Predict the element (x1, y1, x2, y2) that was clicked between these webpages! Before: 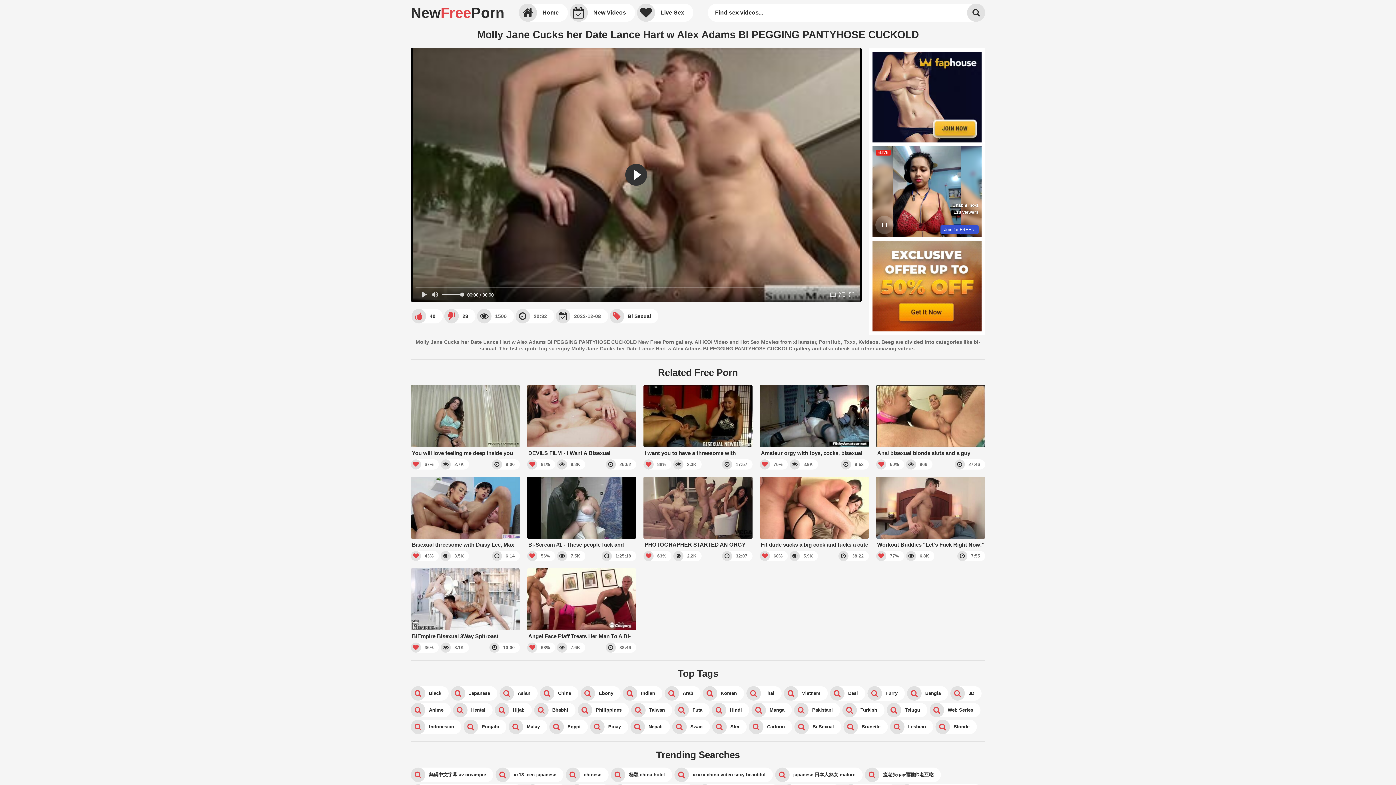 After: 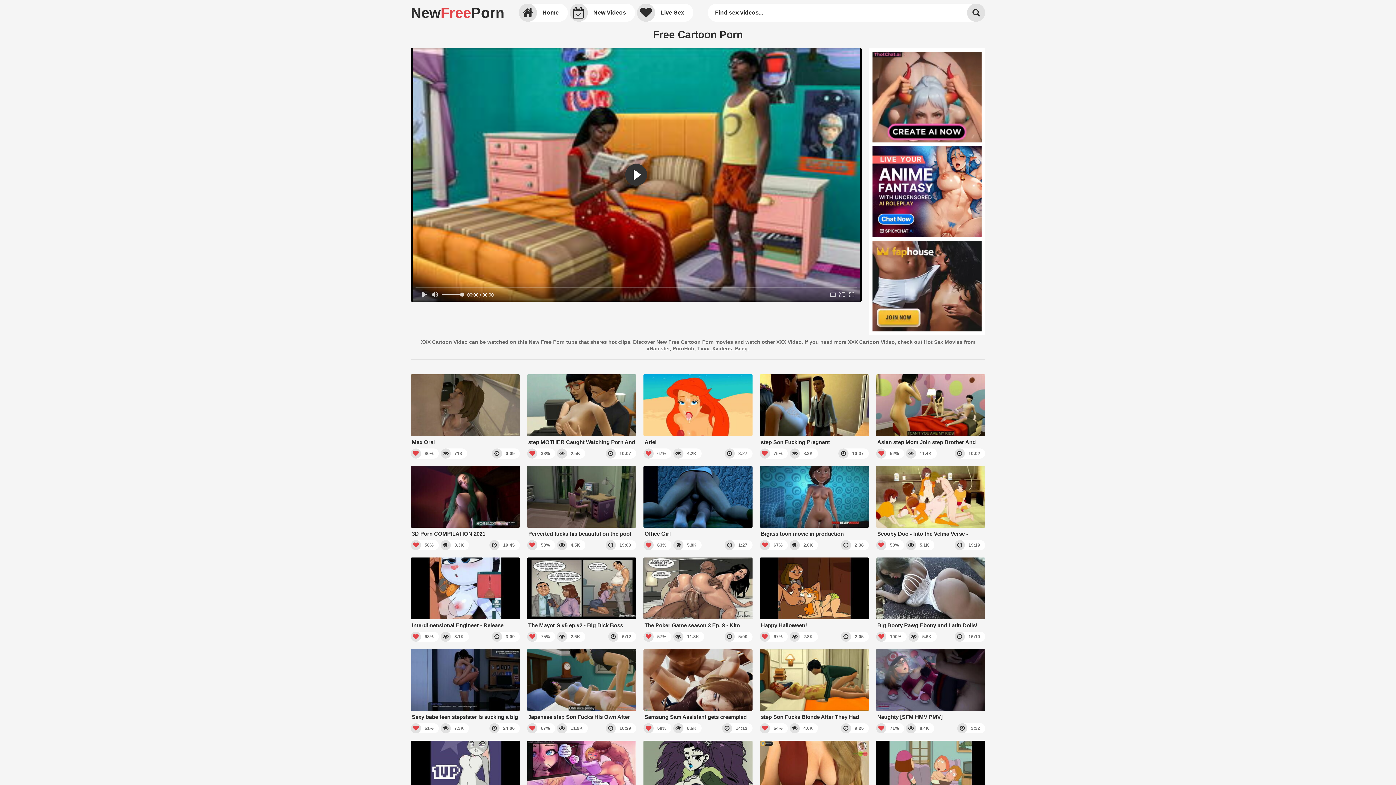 Action: bbox: (749, 719, 792, 734) label: Cartoon